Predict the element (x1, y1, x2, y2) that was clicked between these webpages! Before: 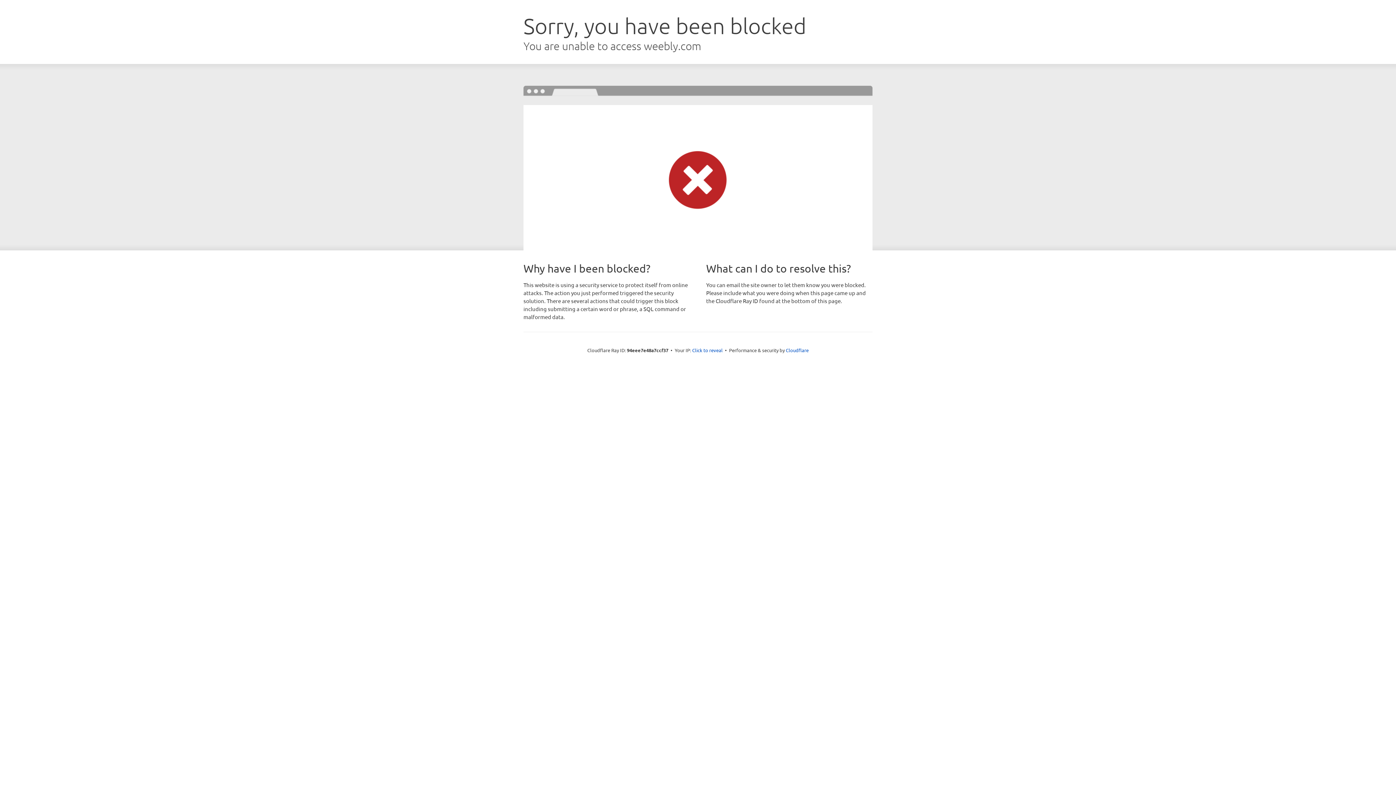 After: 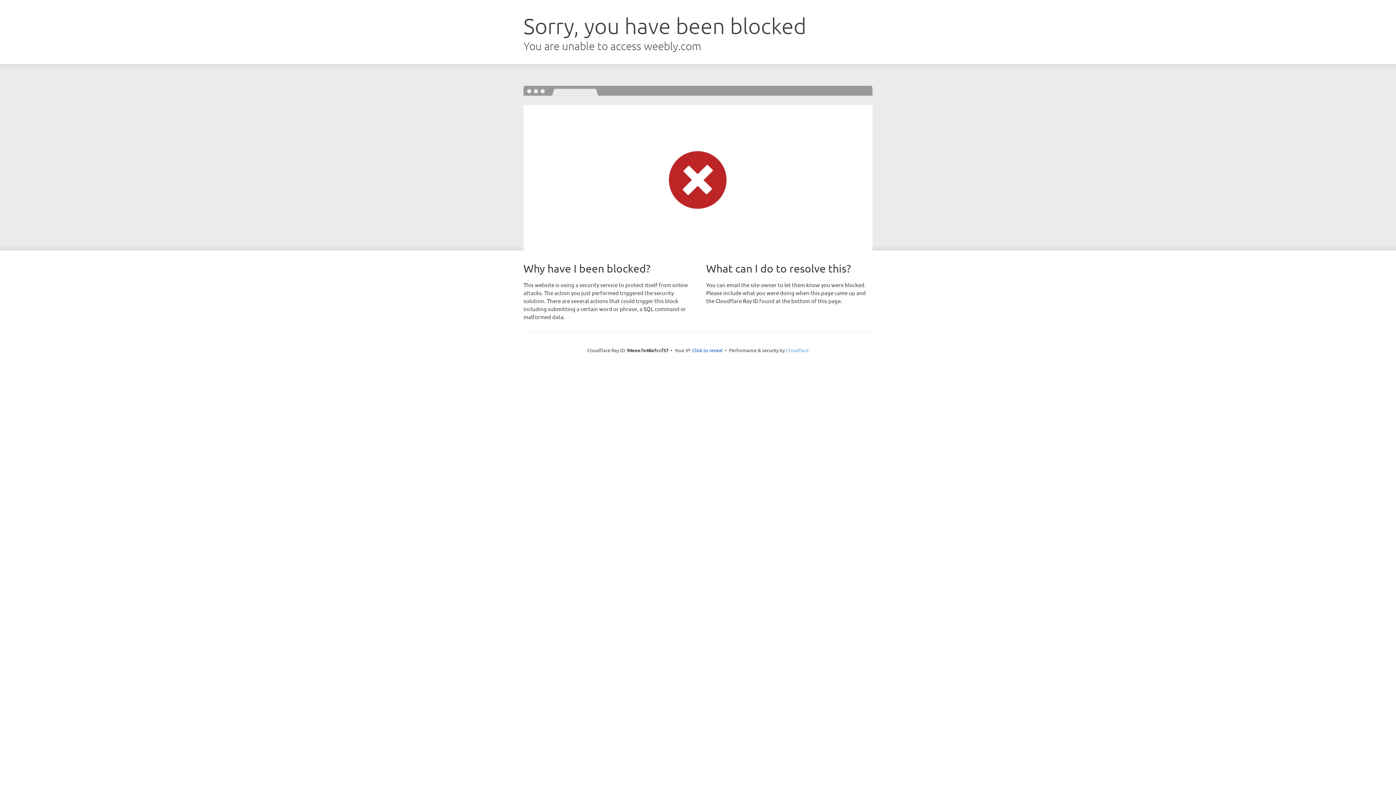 Action: label: Cloudflare bbox: (786, 347, 808, 353)